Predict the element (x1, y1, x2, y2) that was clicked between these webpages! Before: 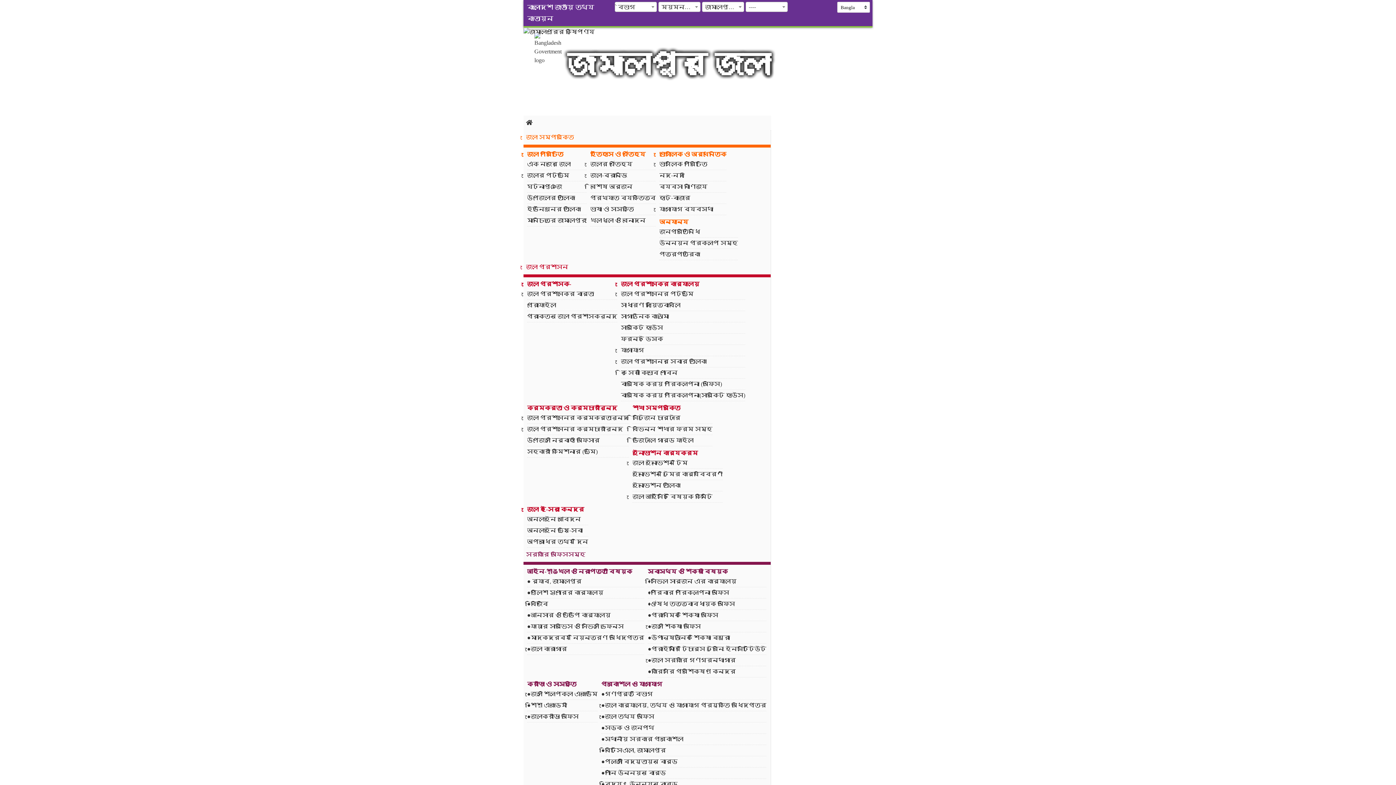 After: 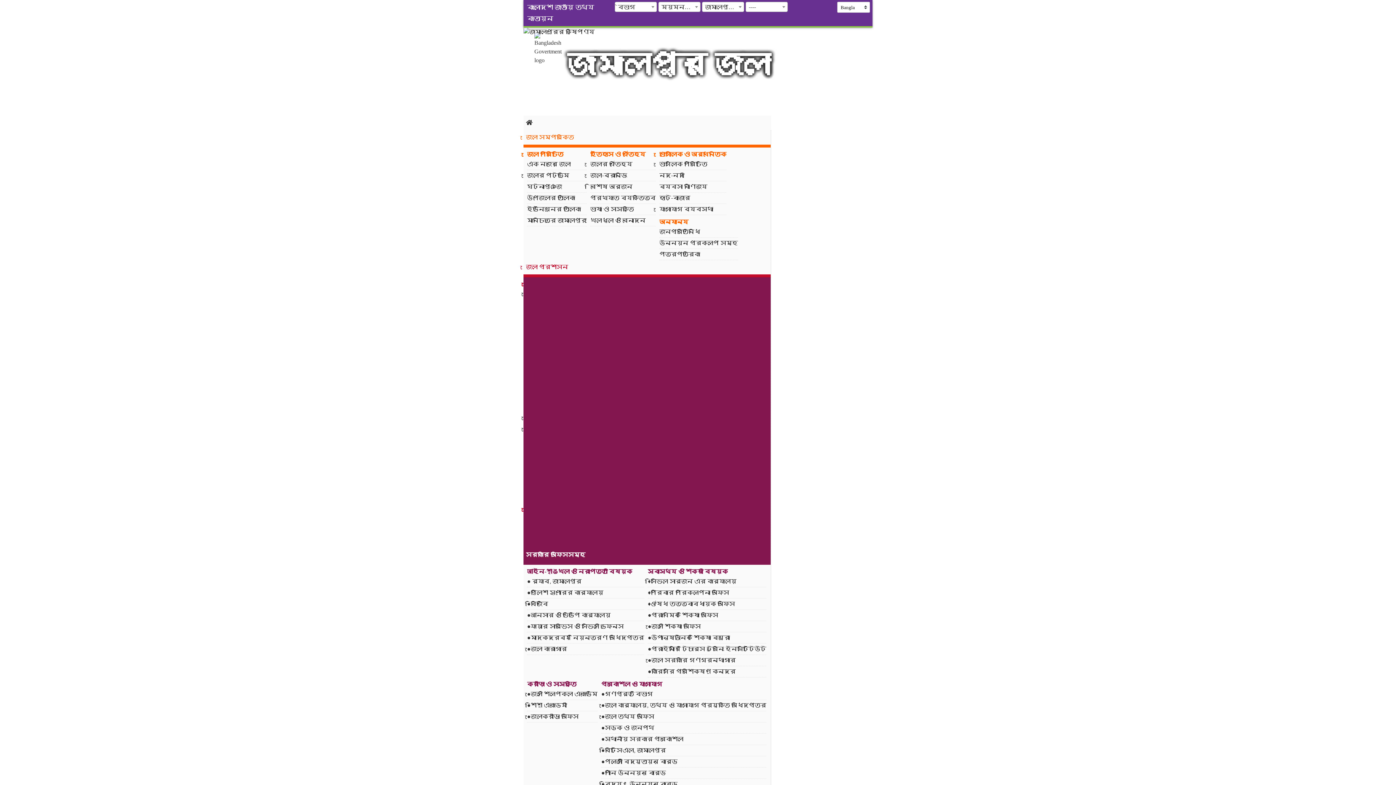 Action: label: সরকারি অফিসসমূহ bbox: (523, 277, 770, 562)